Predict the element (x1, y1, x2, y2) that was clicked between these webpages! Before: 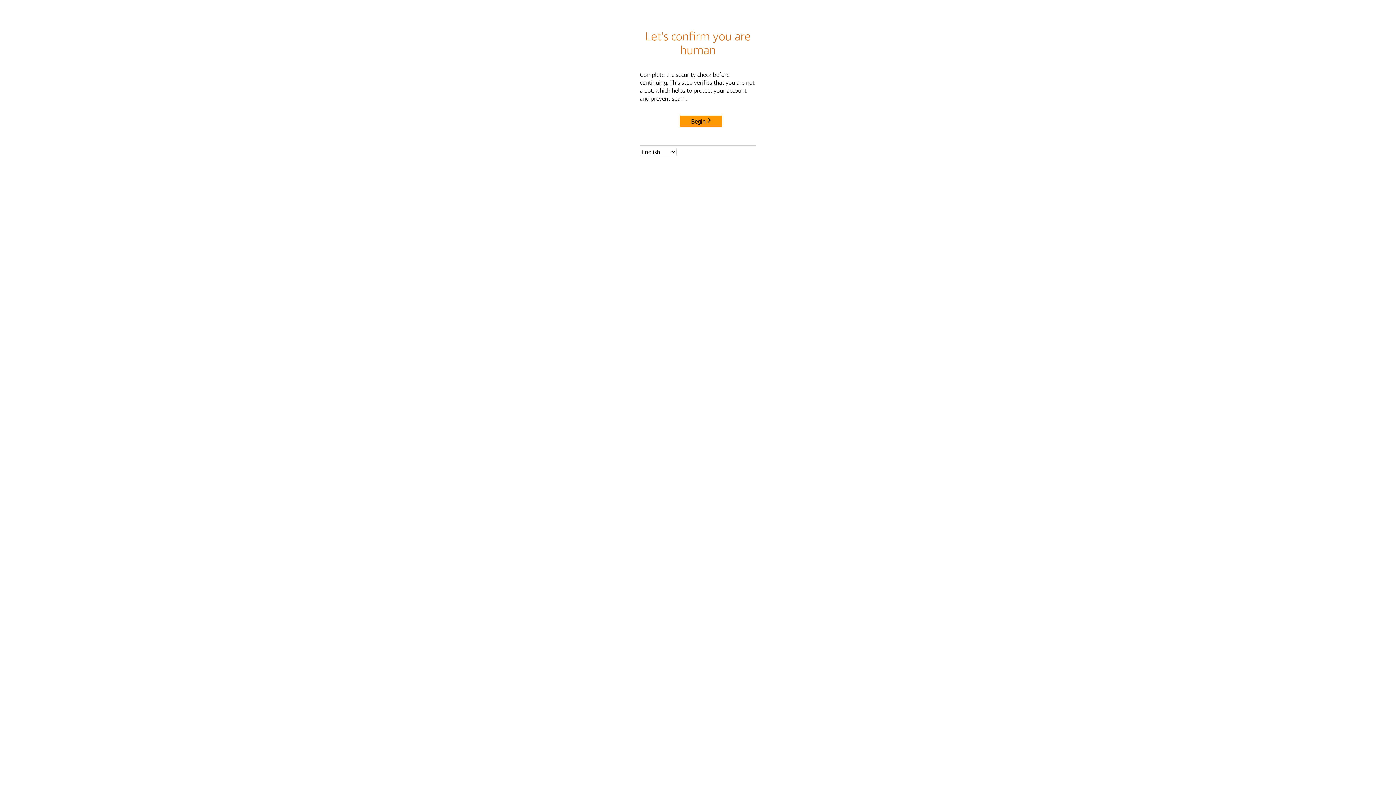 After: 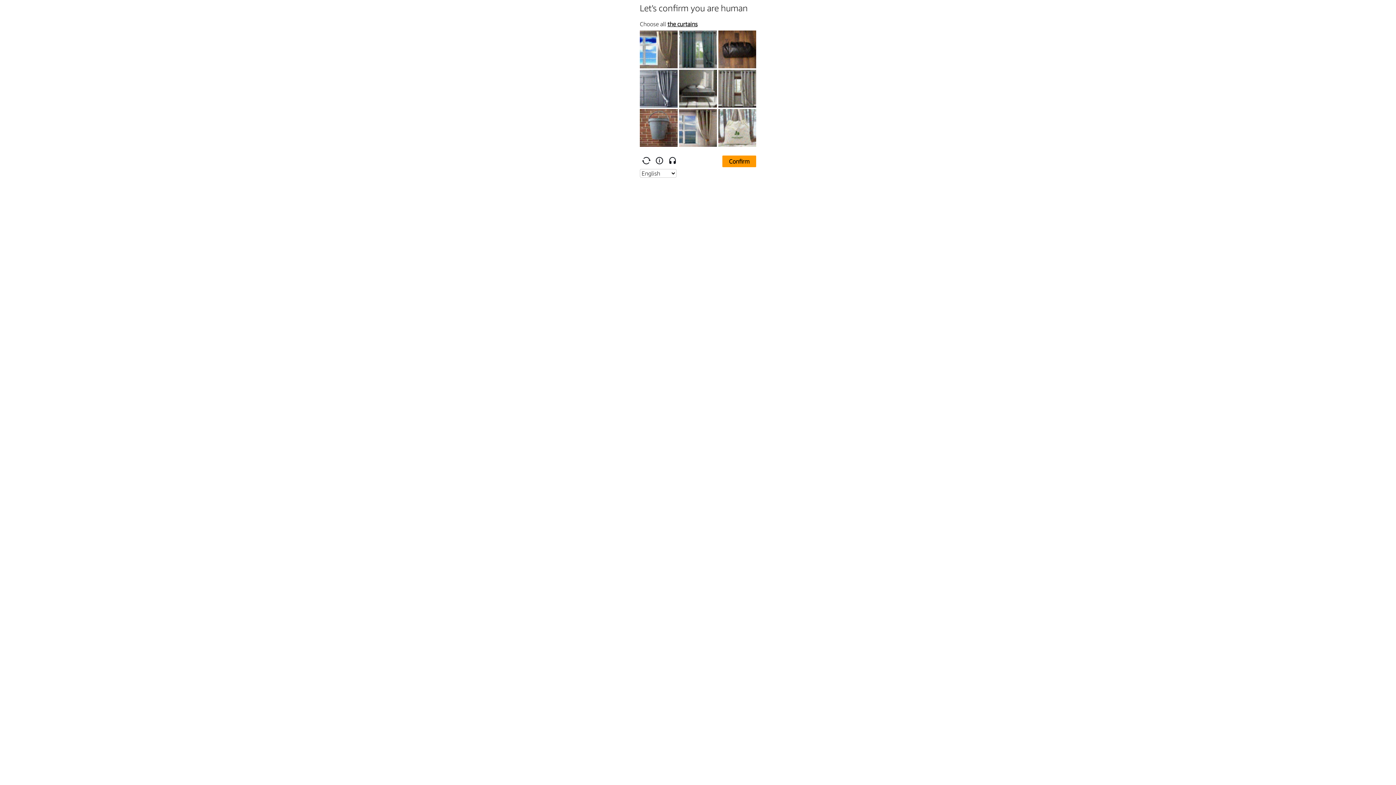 Action: bbox: (680, 115, 722, 127) label: Begin